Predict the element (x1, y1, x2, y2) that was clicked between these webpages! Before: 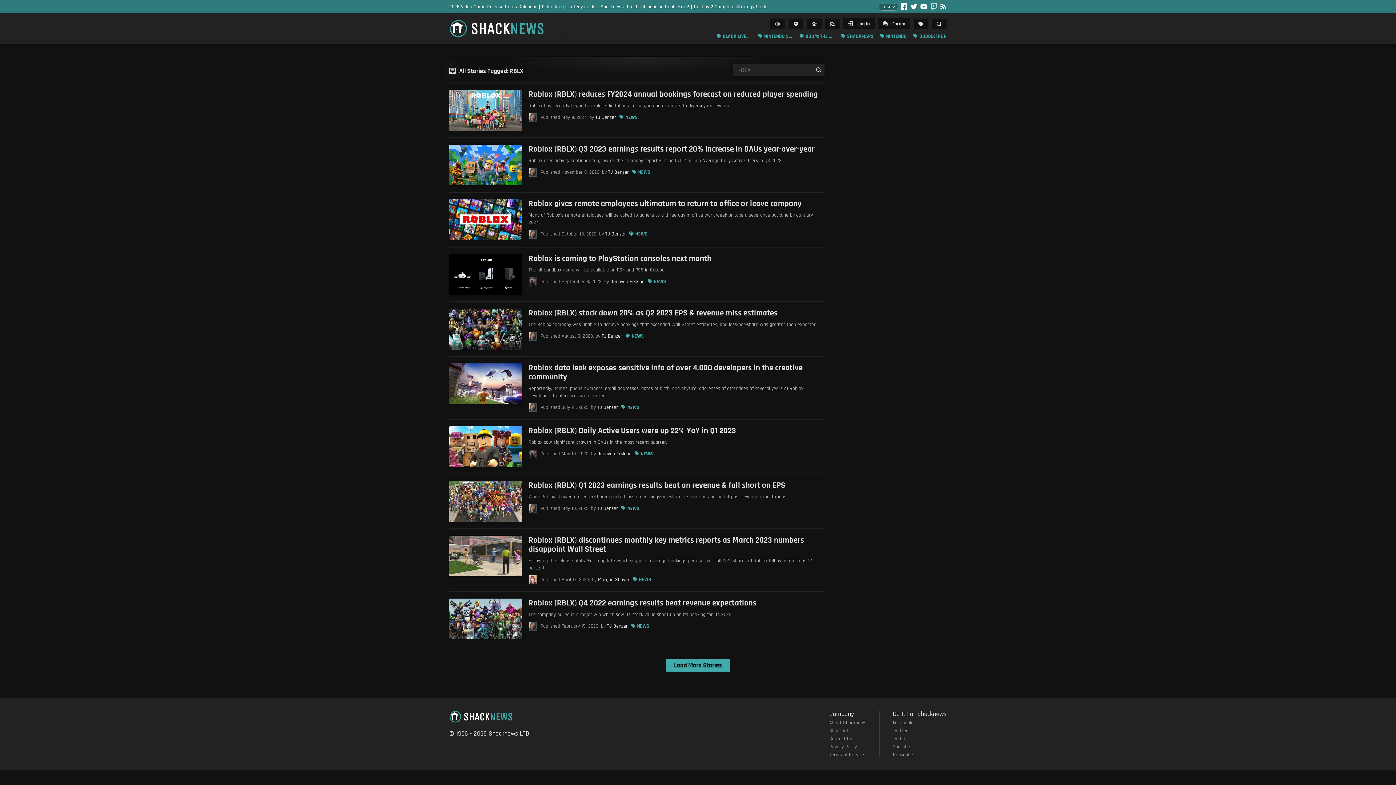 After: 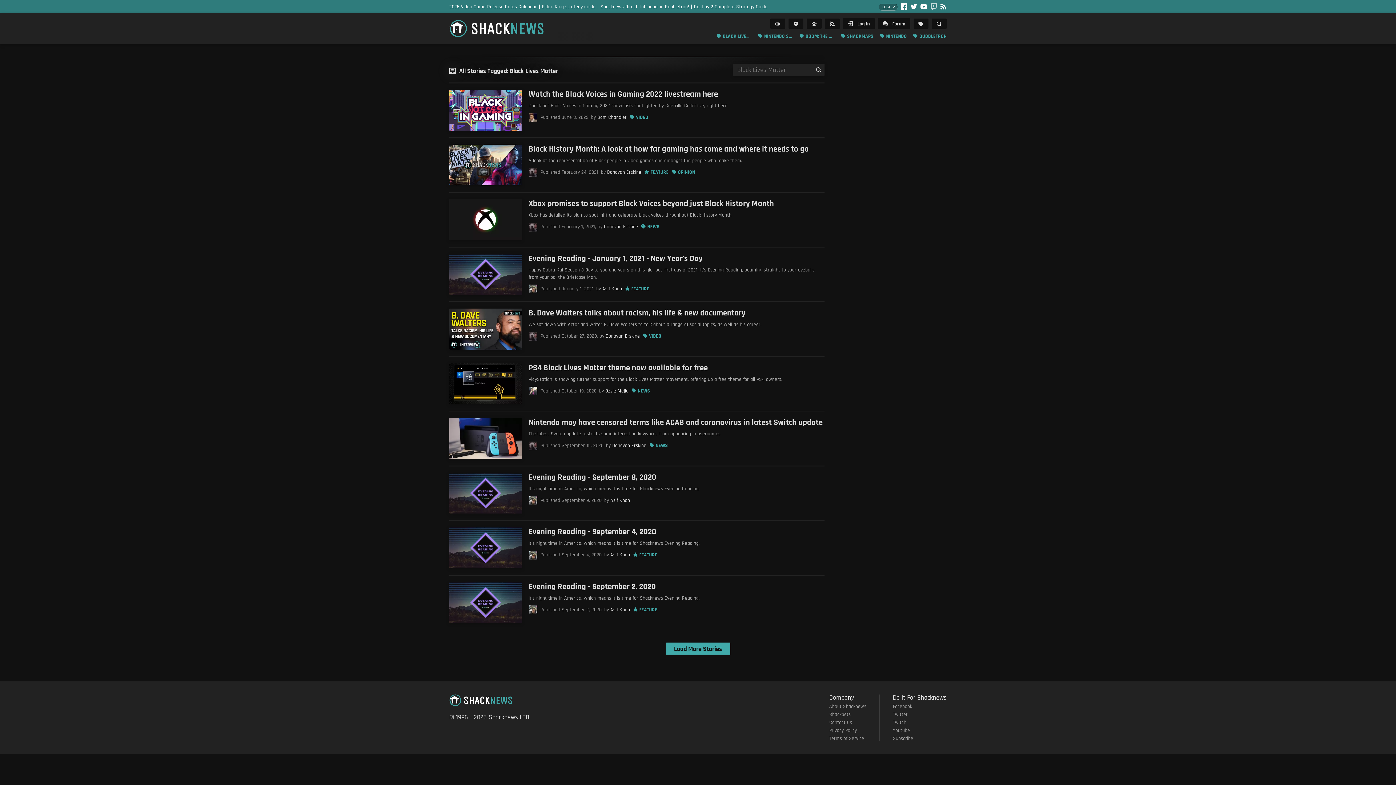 Action: label: BLACK LIVES MATTER bbox: (716, 32, 751, 40)